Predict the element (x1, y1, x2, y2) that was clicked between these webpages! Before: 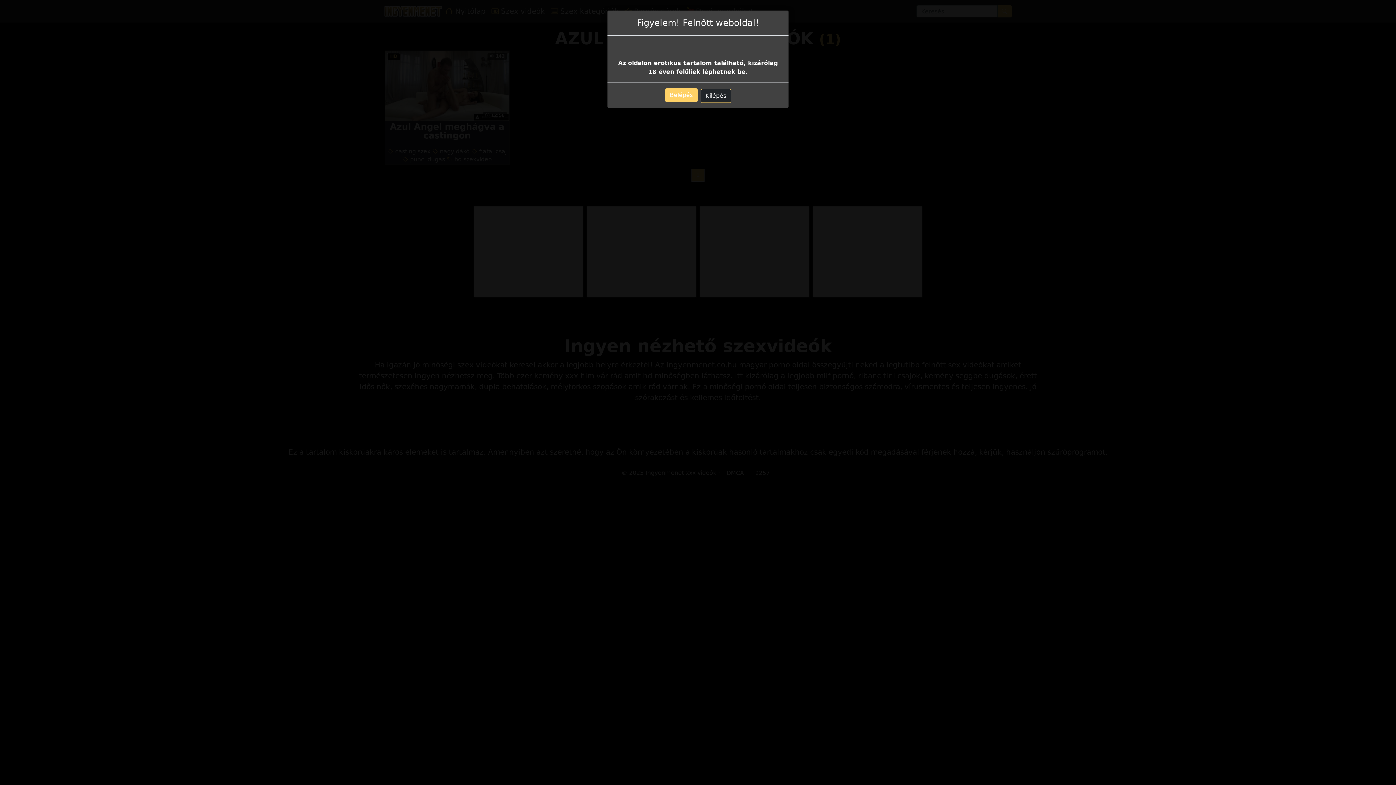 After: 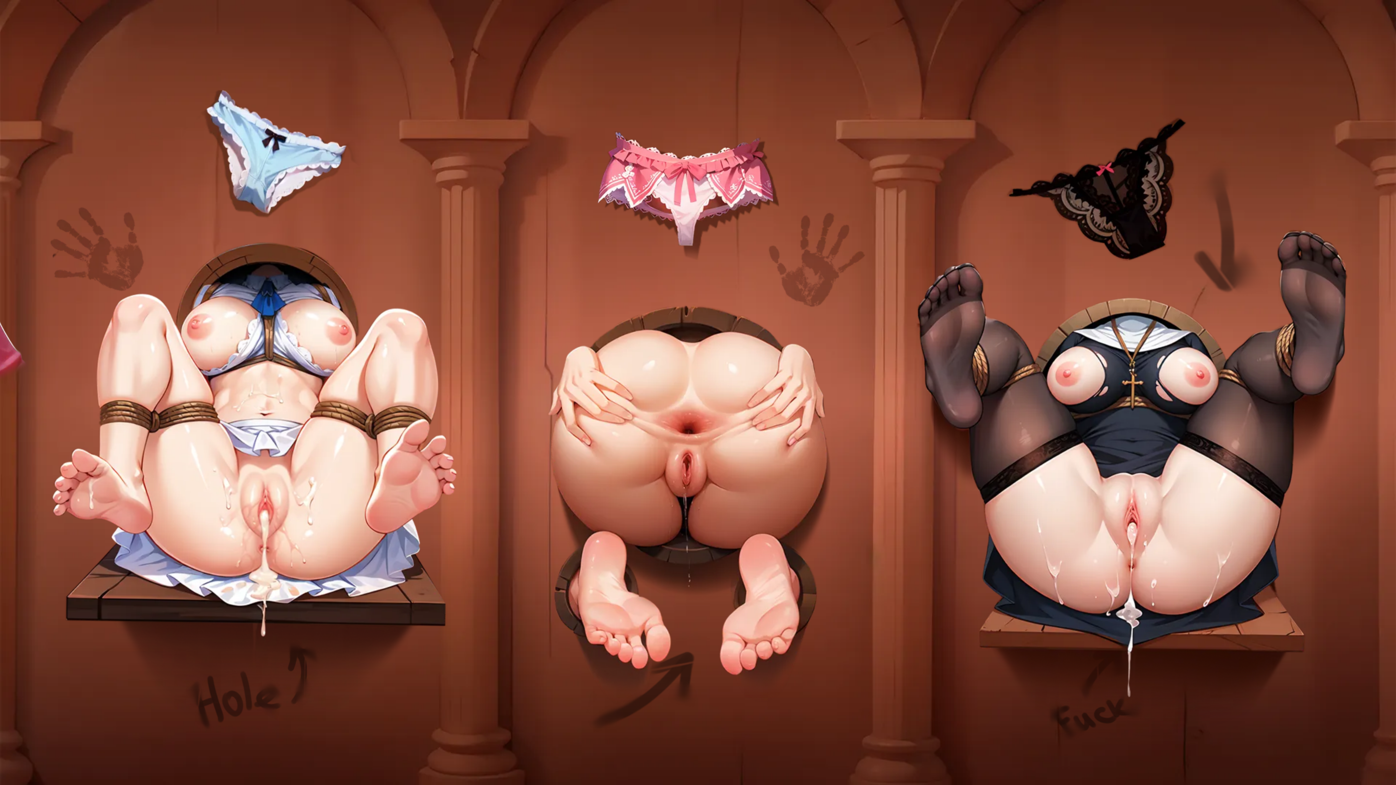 Action: label: Kilépés bbox: (700, 89, 731, 102)